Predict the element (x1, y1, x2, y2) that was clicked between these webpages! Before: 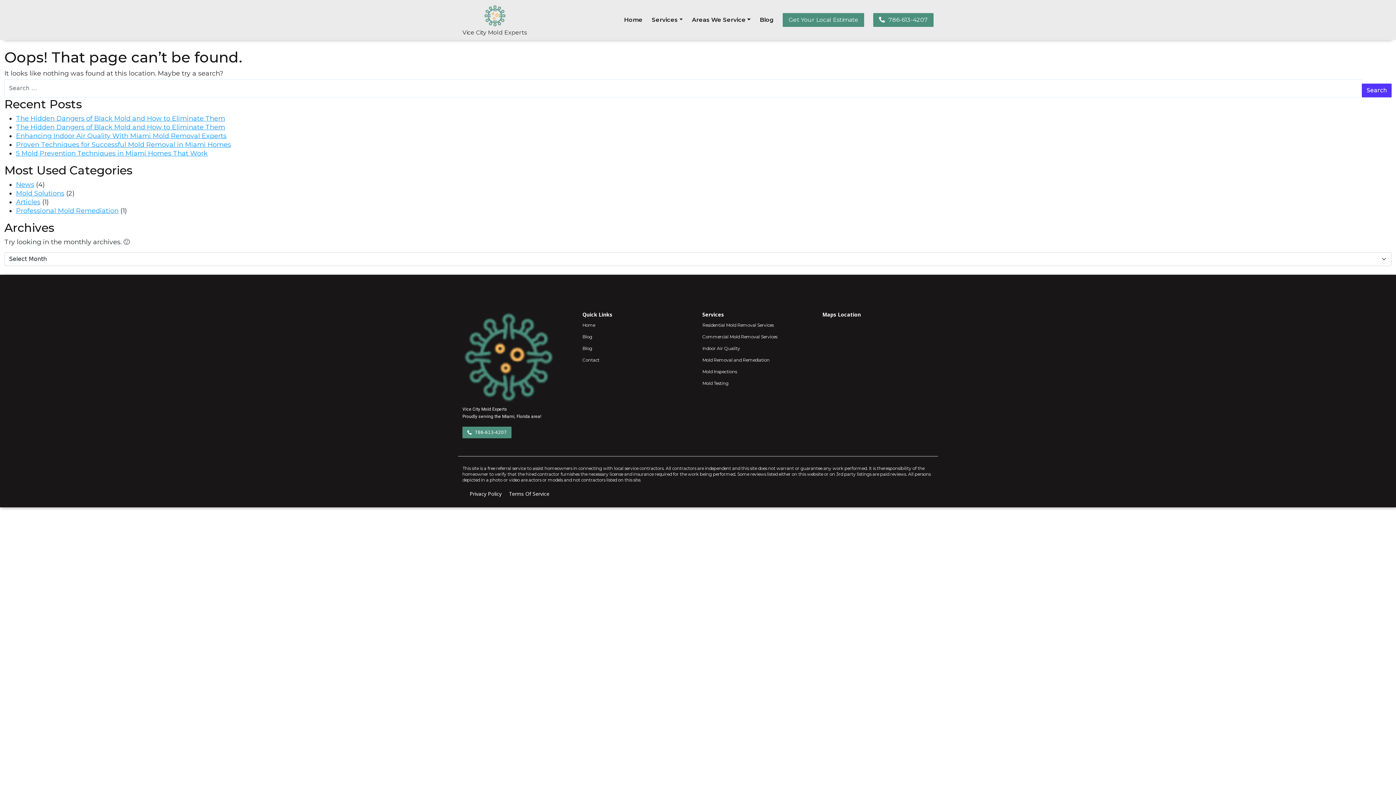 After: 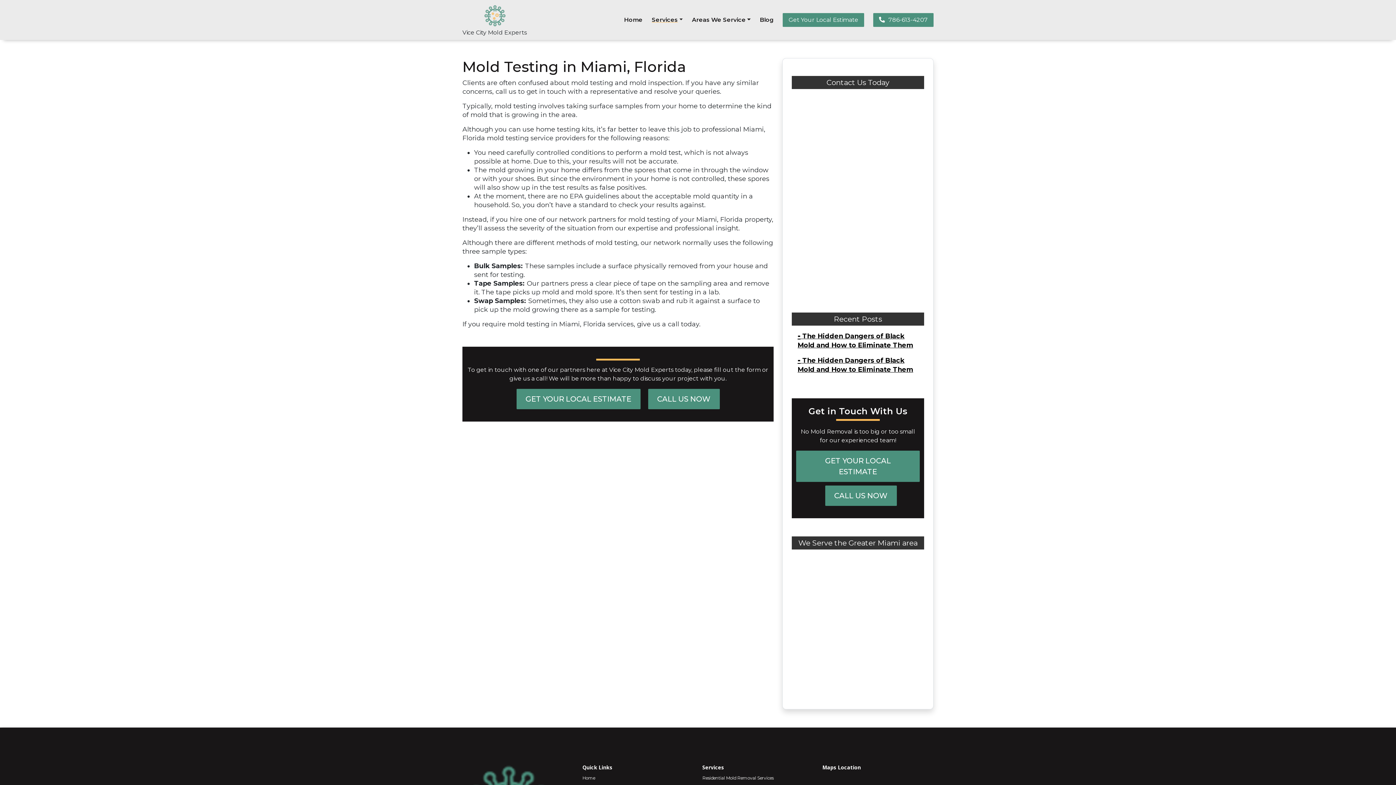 Action: label: Mold Testing bbox: (702, 379, 813, 388)